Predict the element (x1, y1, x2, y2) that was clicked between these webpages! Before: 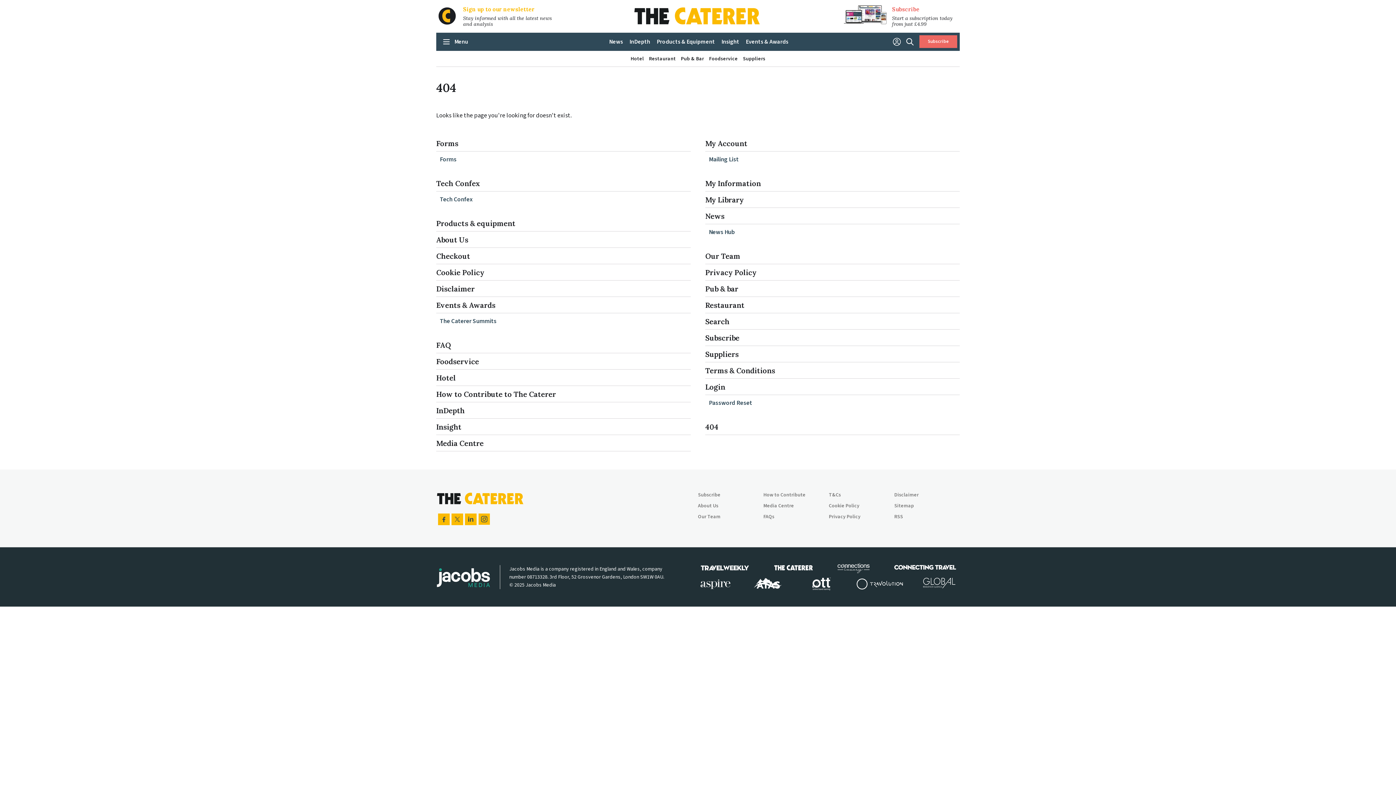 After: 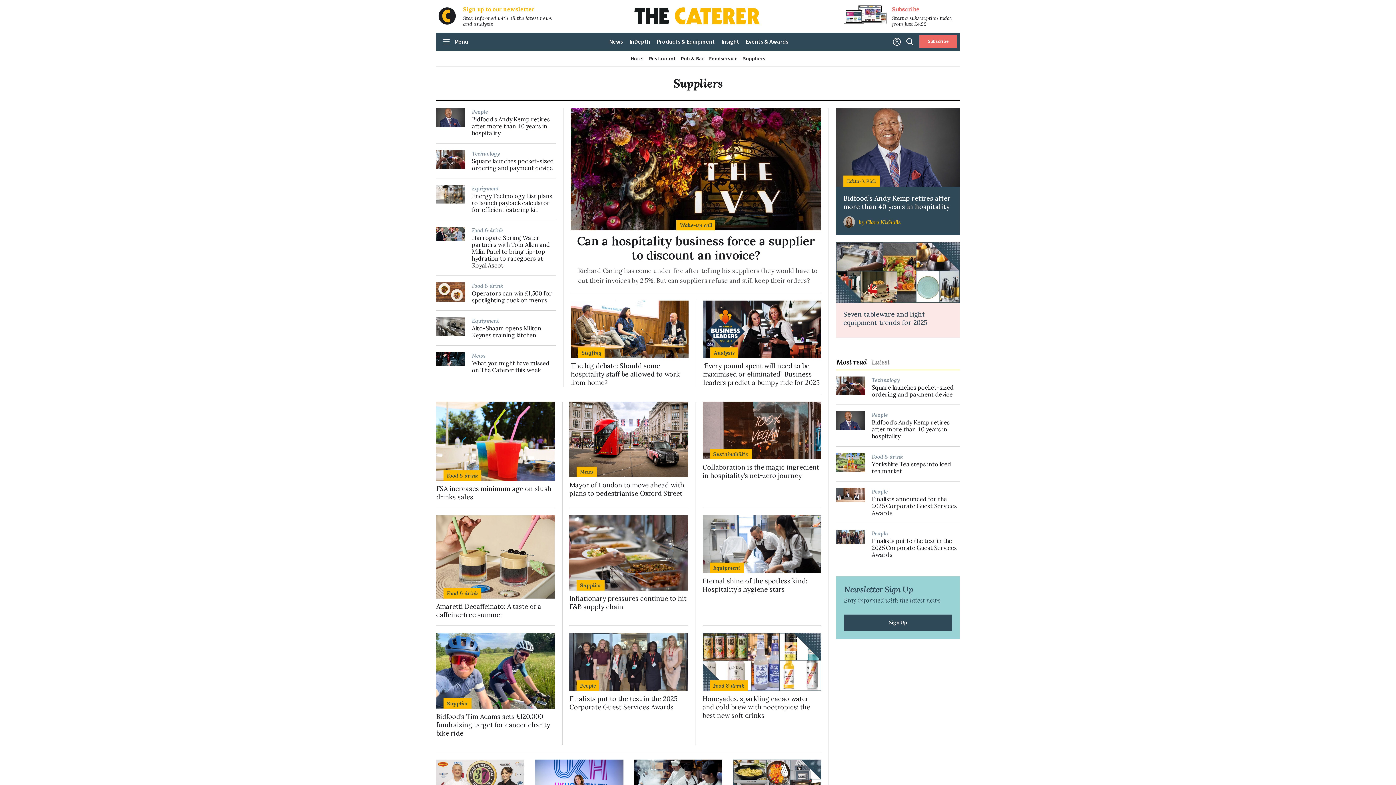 Action: label: Suppliers bbox: (705, 349, 738, 358)